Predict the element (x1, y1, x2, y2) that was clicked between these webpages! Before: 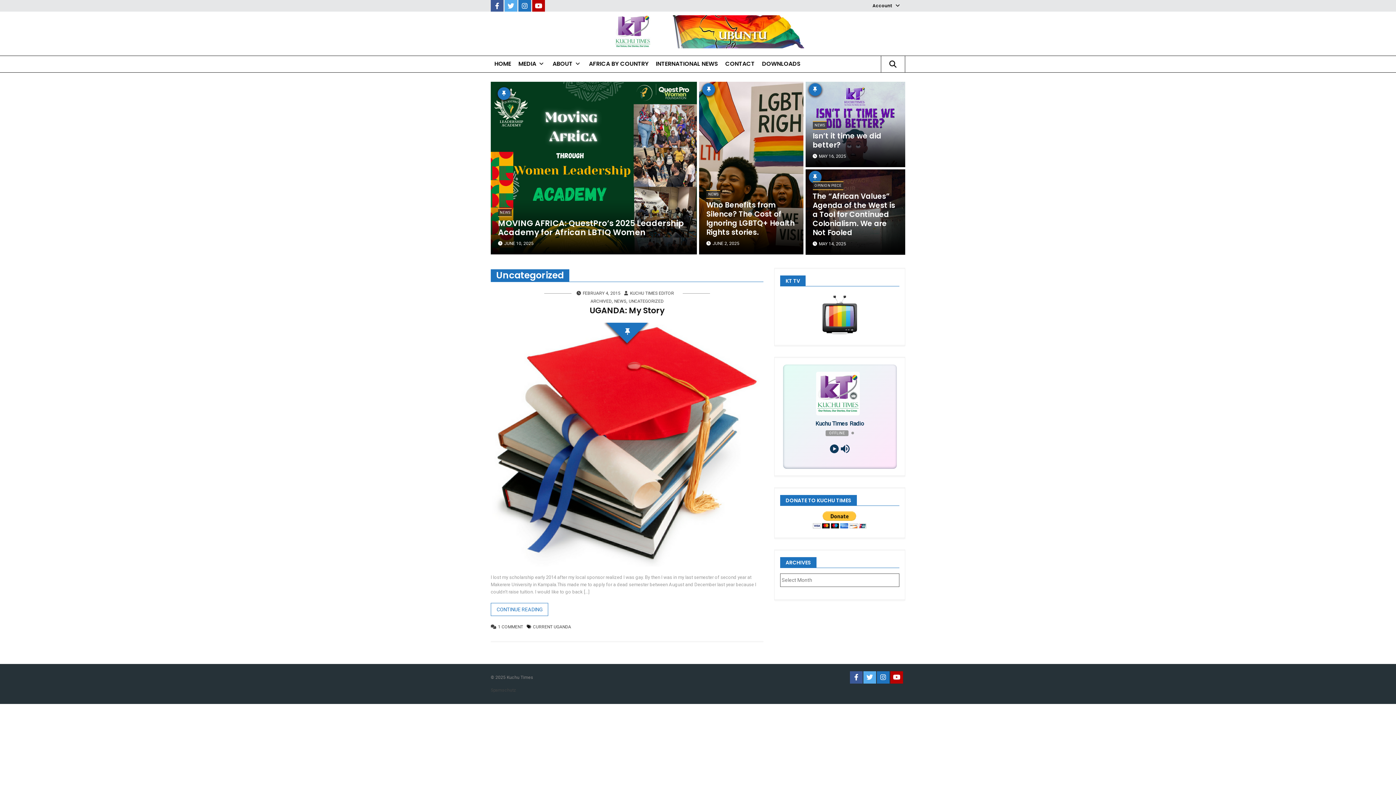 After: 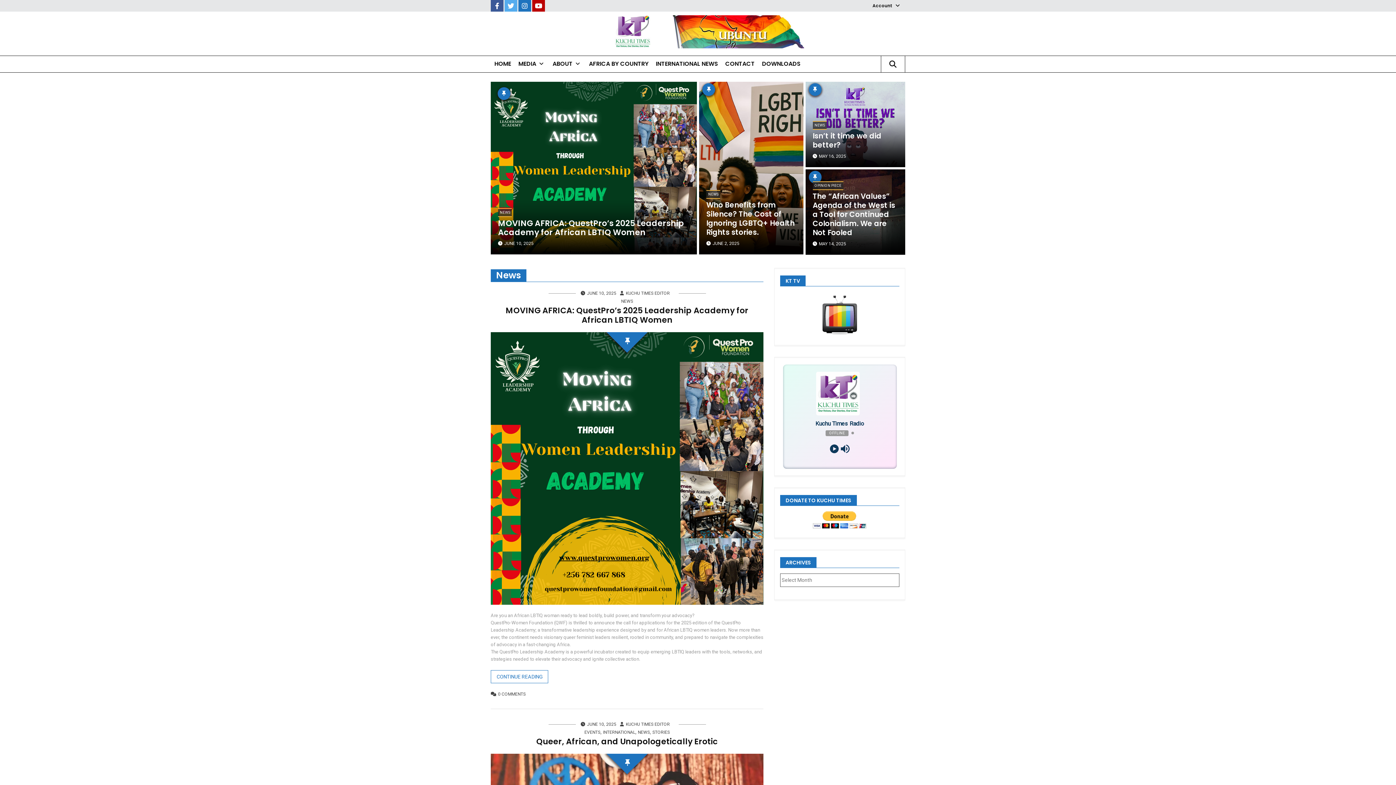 Action: label: NEWS bbox: (498, 208, 512, 217)